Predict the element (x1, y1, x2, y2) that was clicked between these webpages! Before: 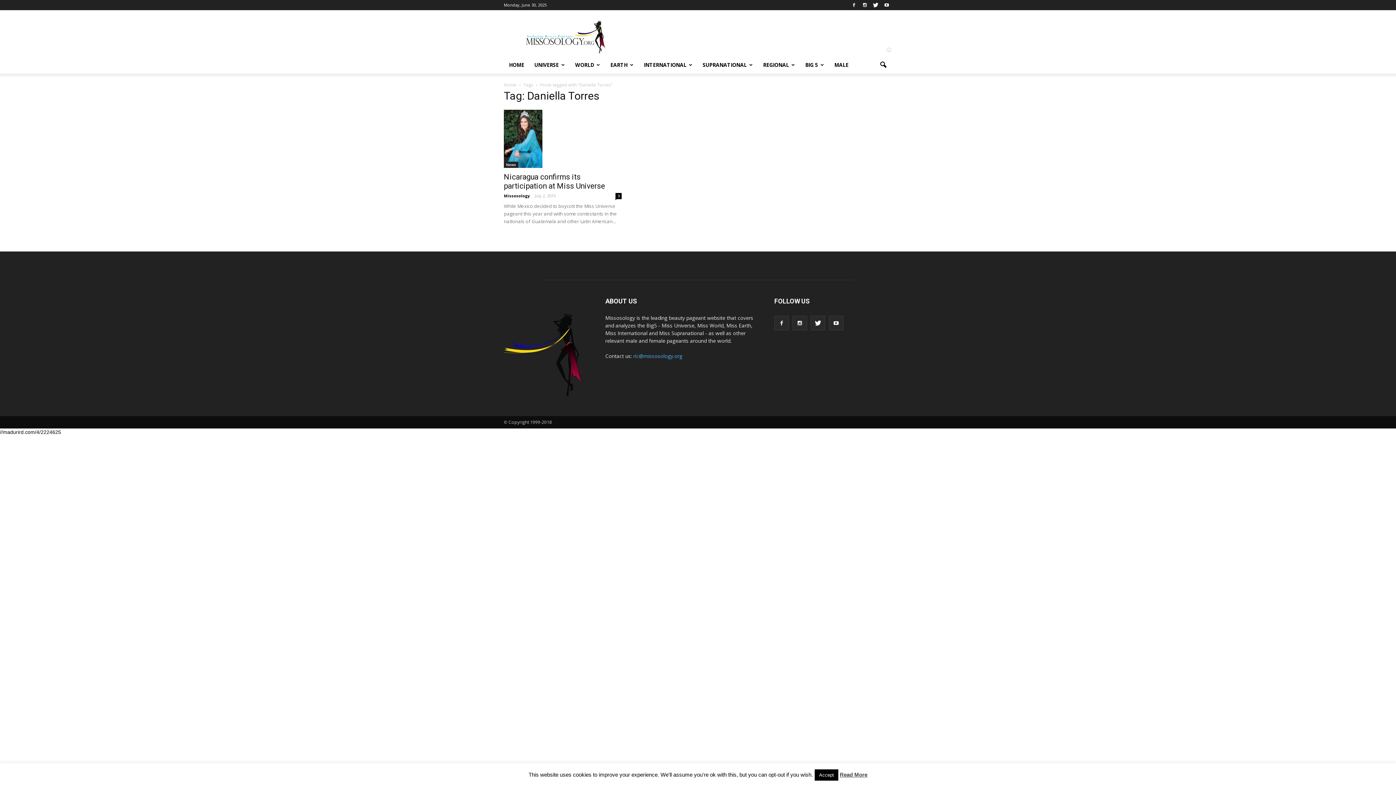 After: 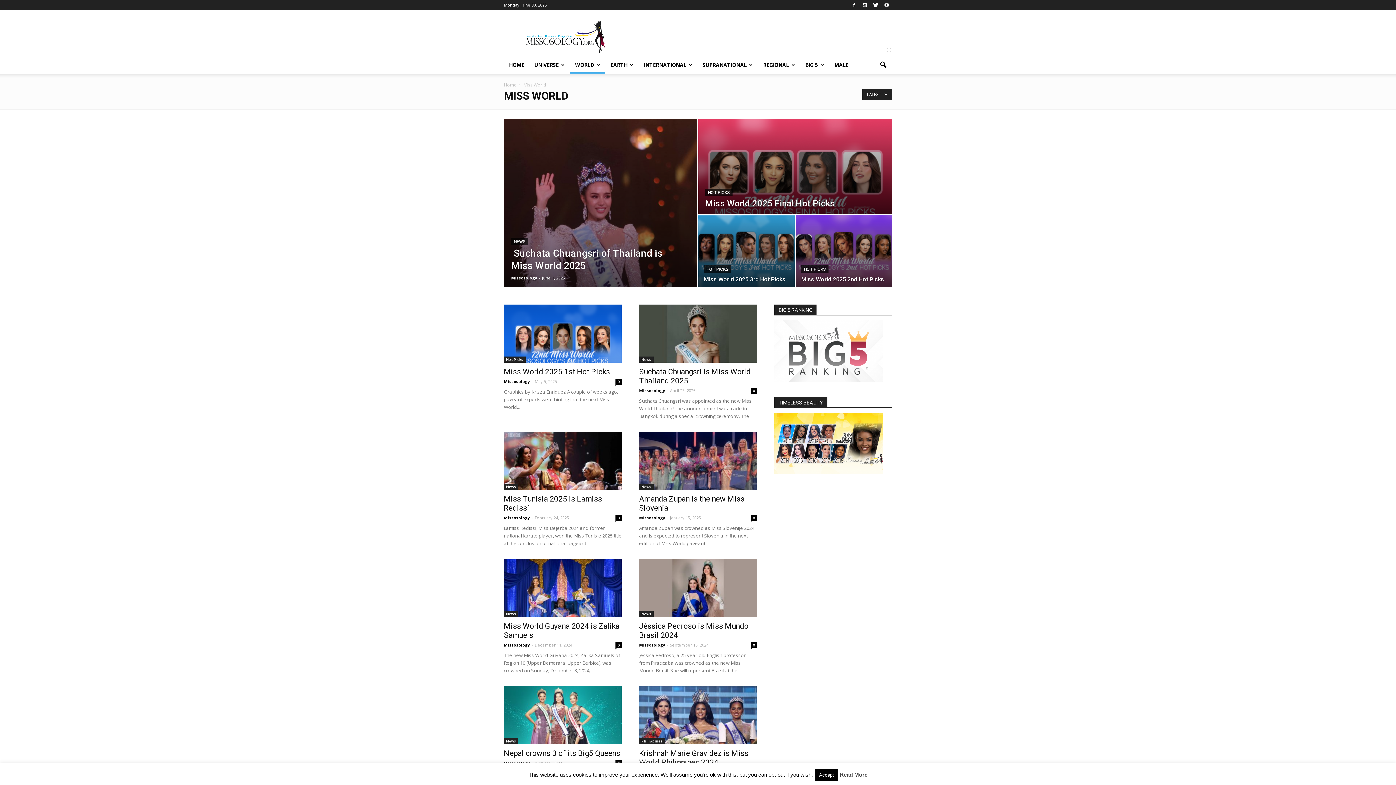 Action: bbox: (570, 56, 605, 73) label: WORLD